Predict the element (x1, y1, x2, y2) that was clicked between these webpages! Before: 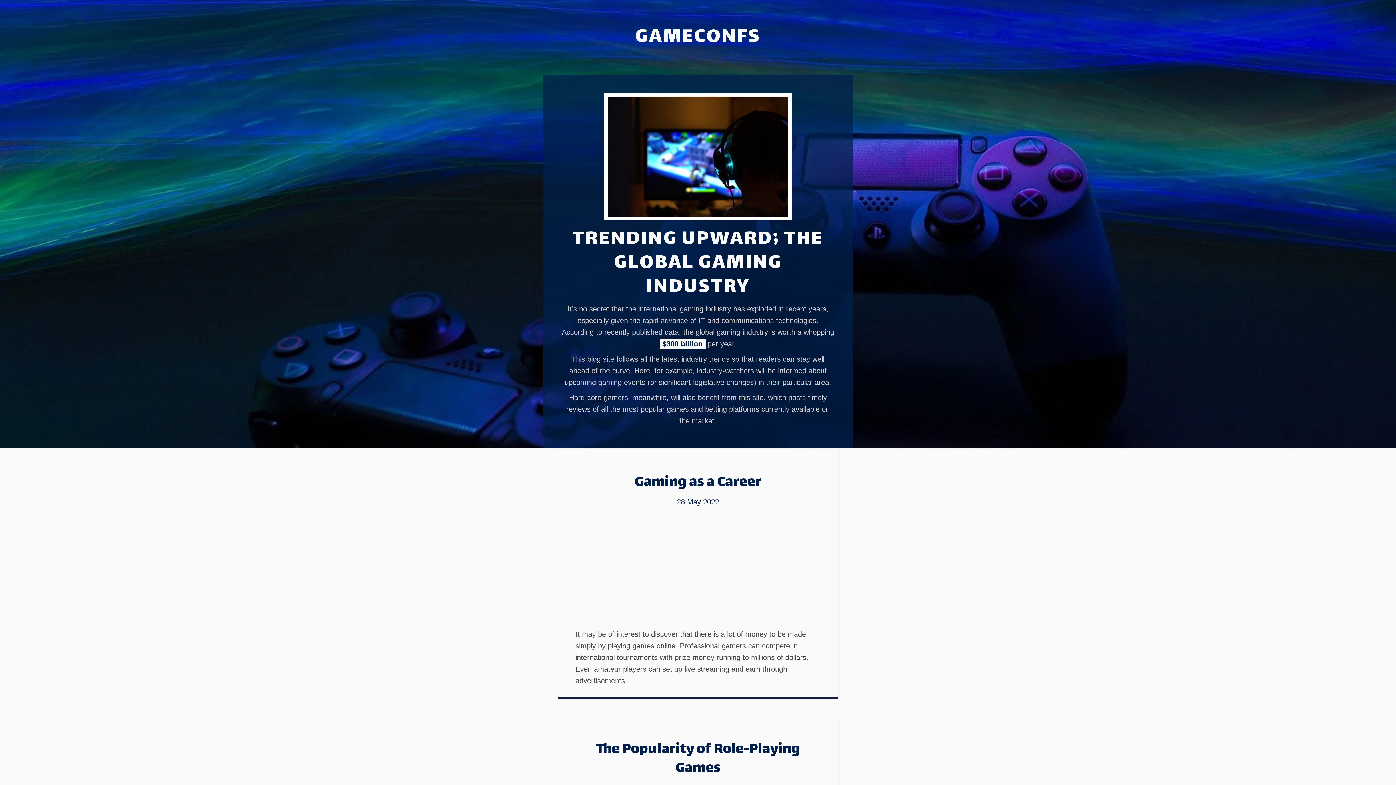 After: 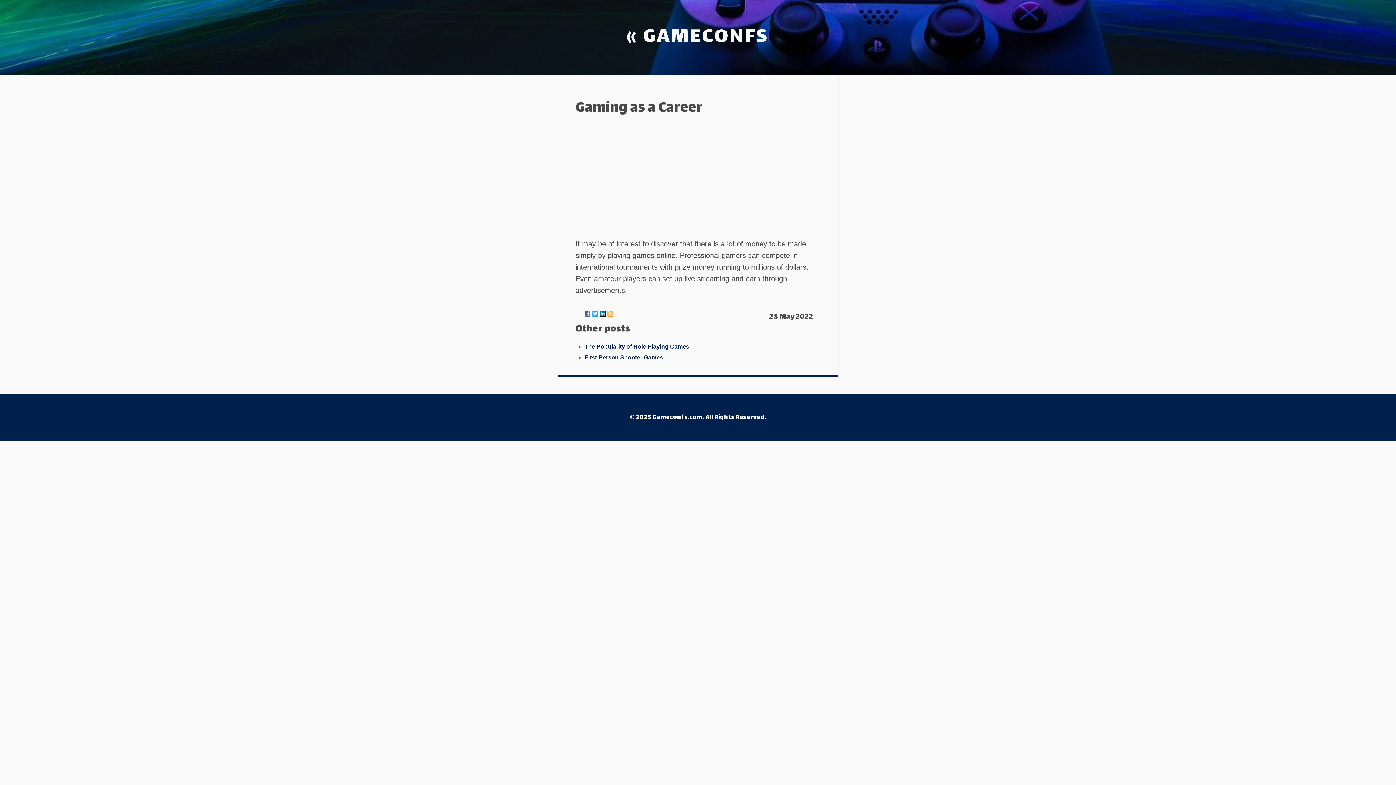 Action: bbox: (634, 470, 761, 495) label: Gaming as a Career